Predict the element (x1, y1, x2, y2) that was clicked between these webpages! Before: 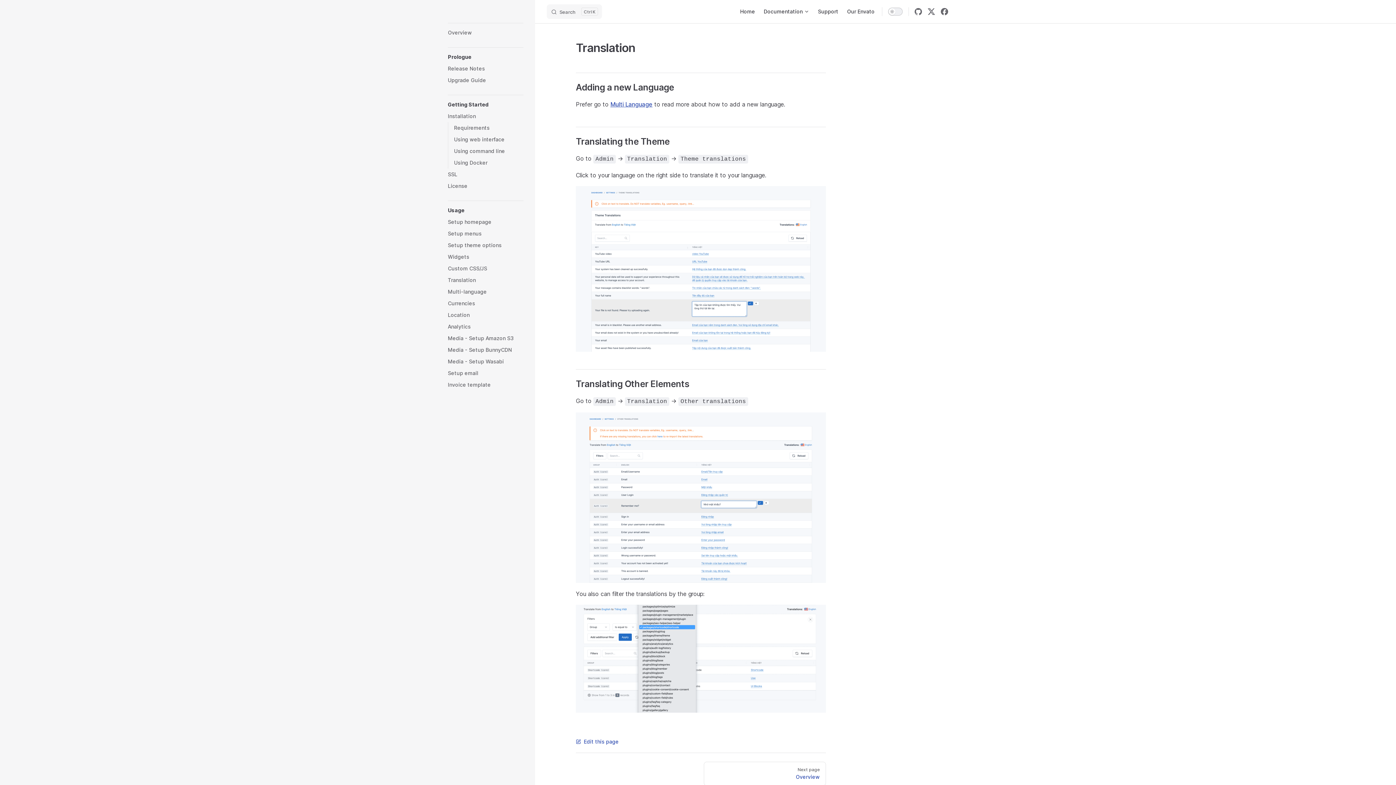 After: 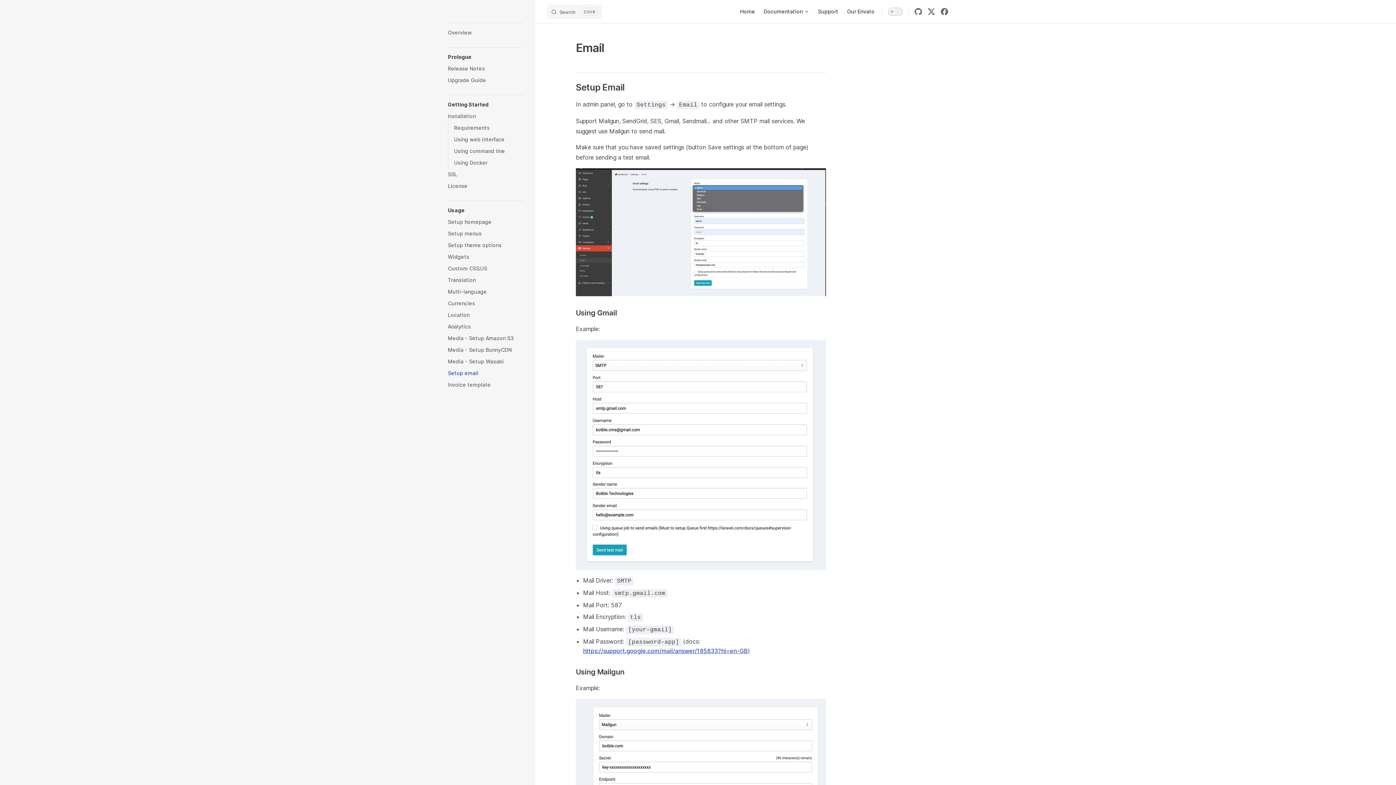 Action: label: Setup email bbox: (448, 367, 523, 379)